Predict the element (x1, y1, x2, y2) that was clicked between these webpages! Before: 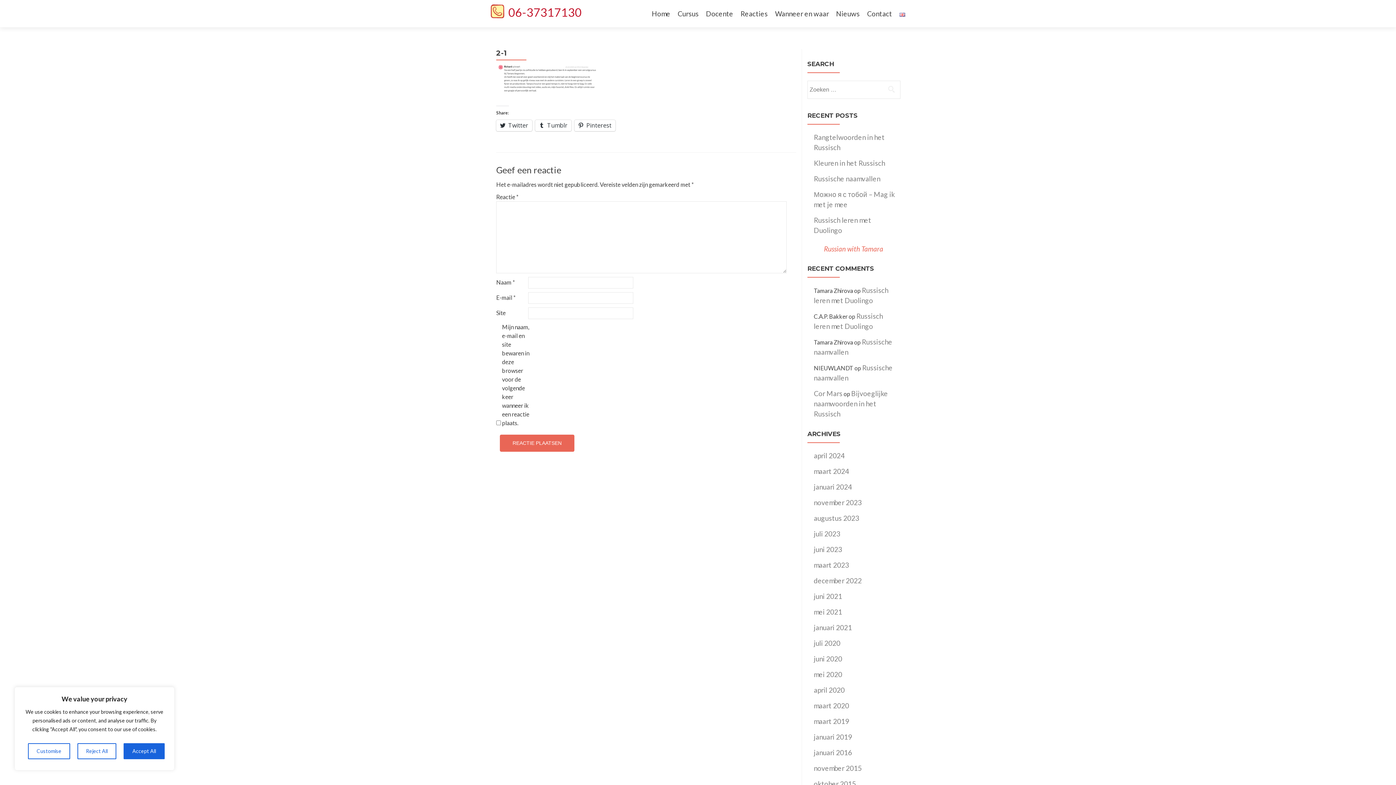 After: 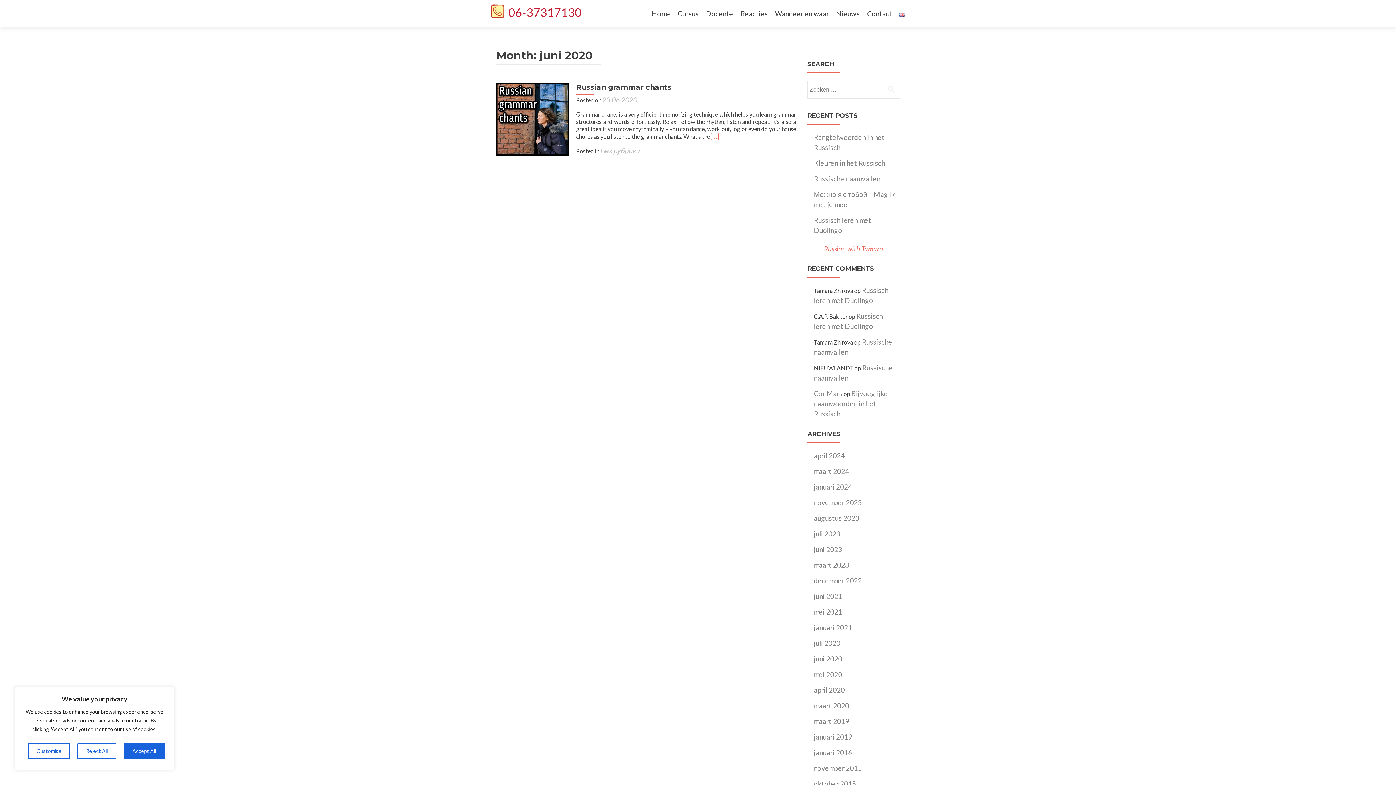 Action: label: juni 2020 bbox: (814, 654, 842, 663)